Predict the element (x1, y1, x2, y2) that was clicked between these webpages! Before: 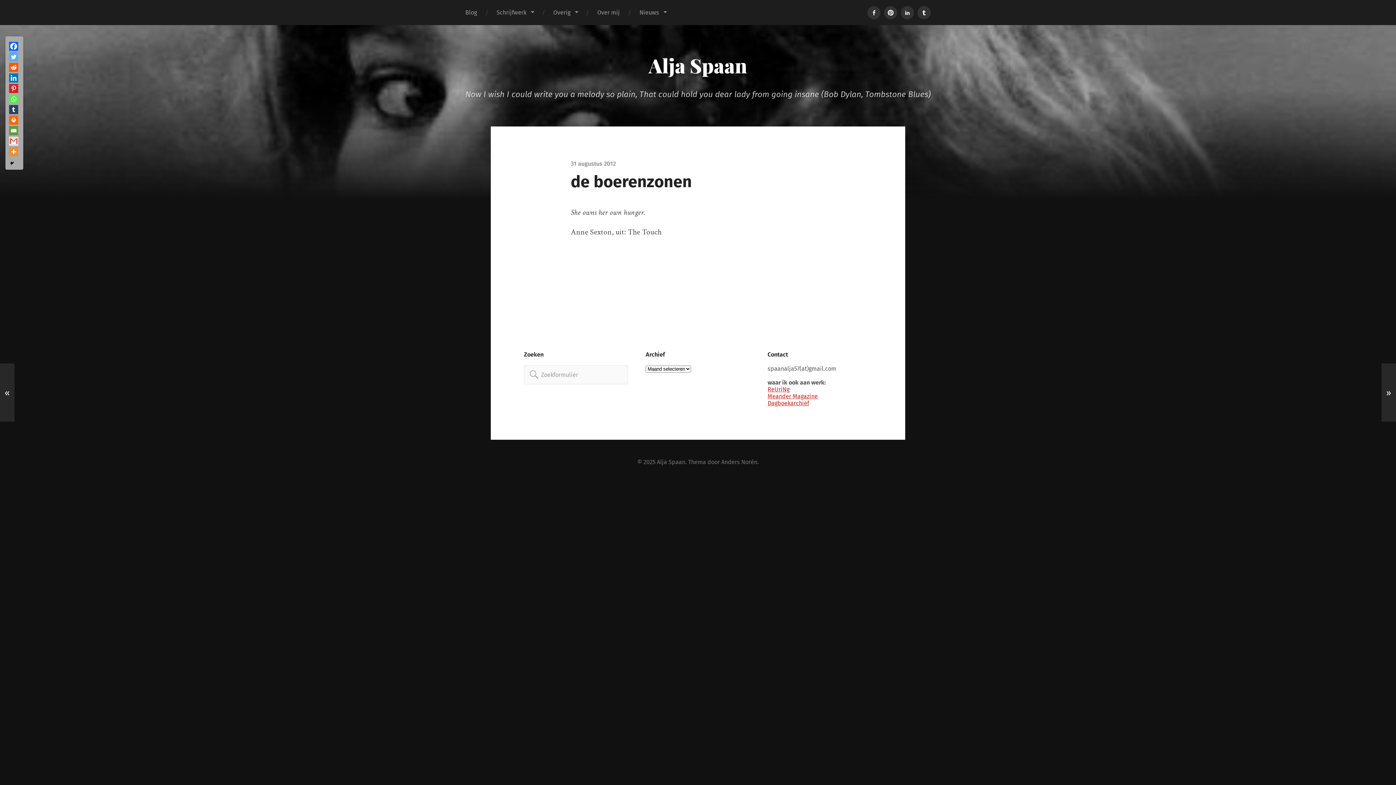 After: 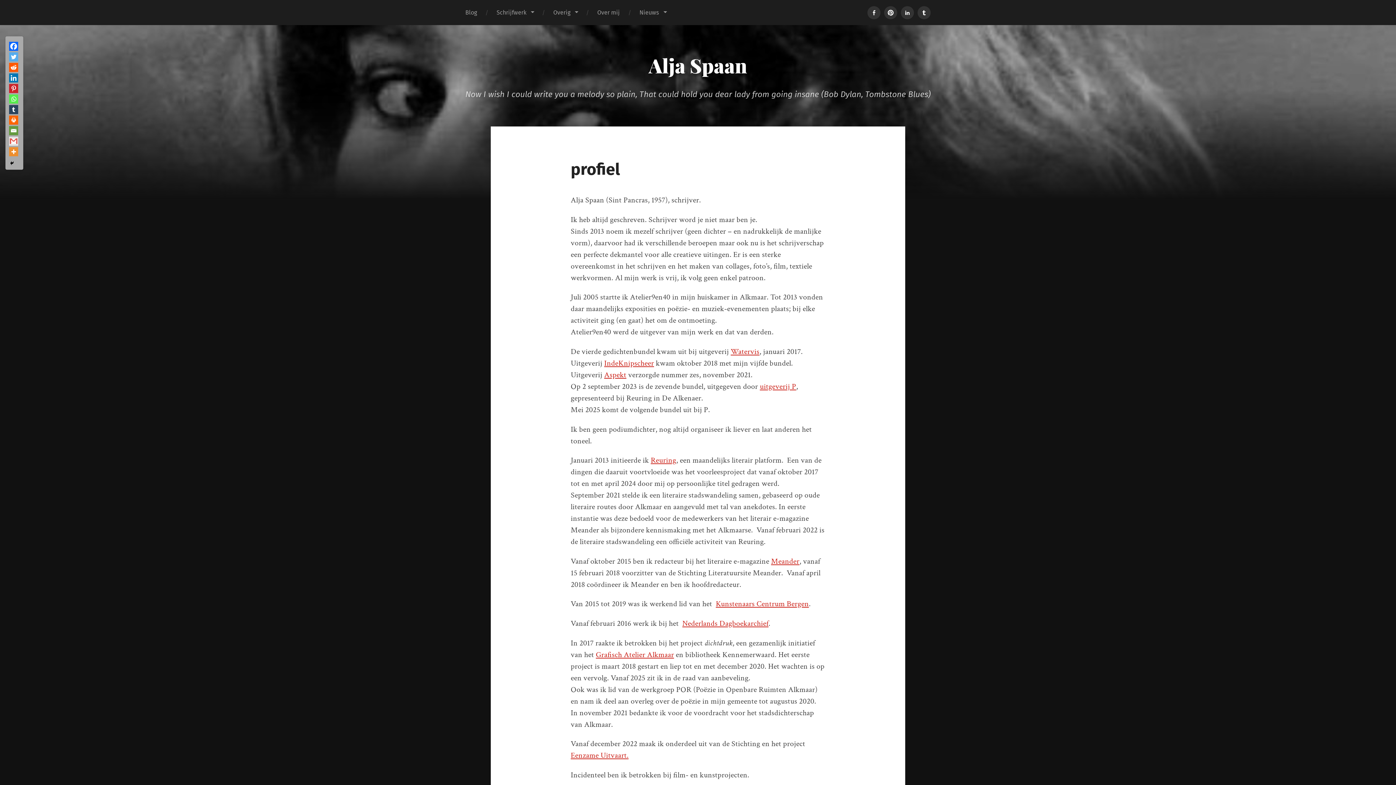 Action: label: Over mij bbox: (587, 0, 629, 25)